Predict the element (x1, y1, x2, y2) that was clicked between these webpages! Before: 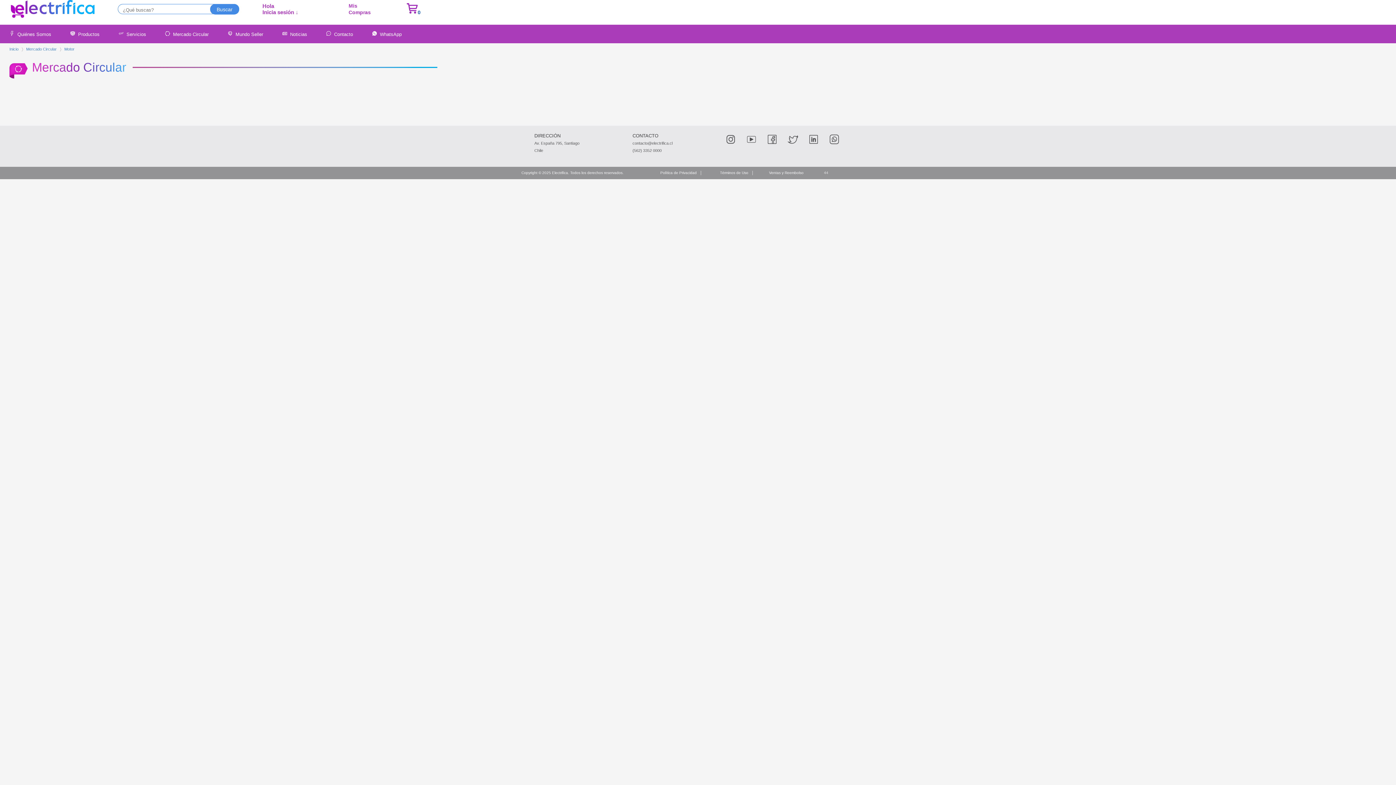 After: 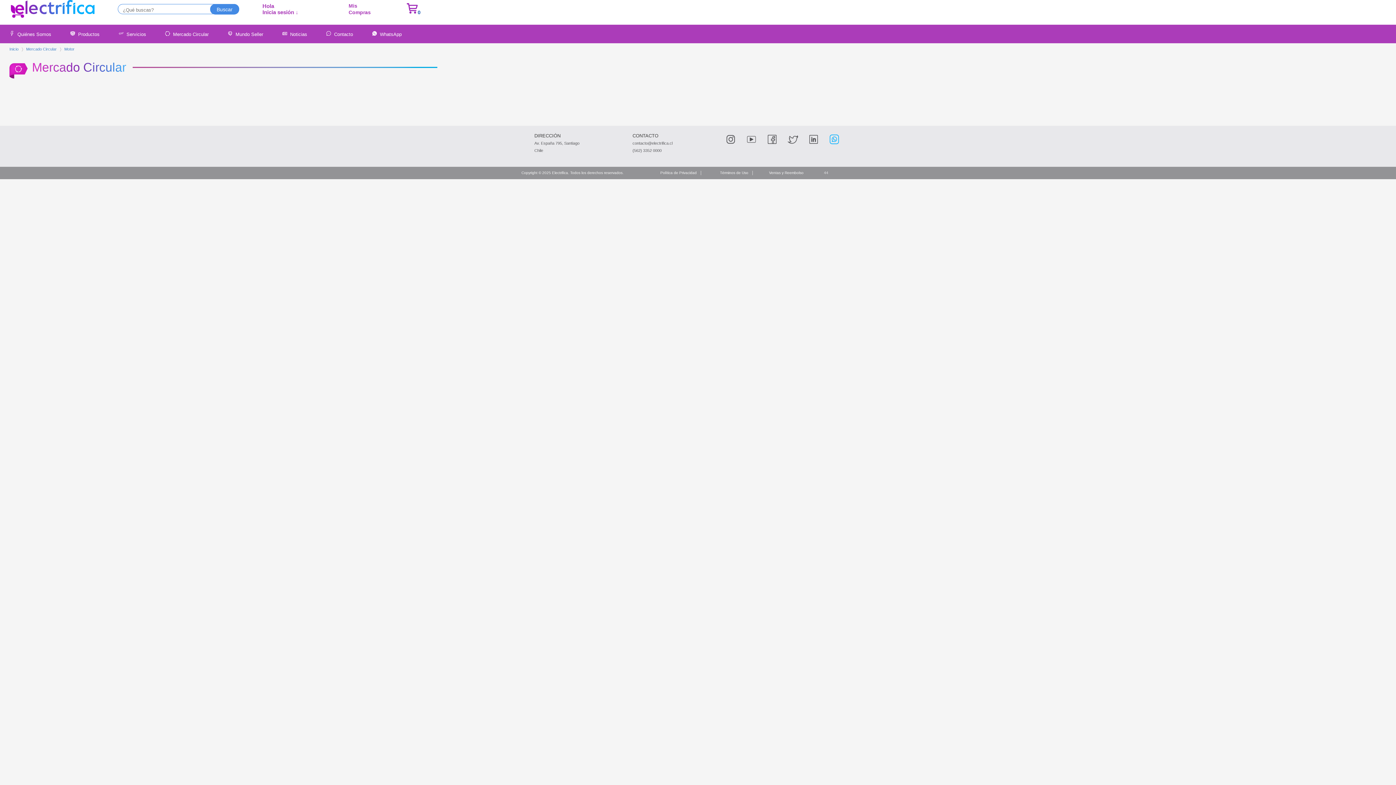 Action: bbox: (829, 140, 840, 146)